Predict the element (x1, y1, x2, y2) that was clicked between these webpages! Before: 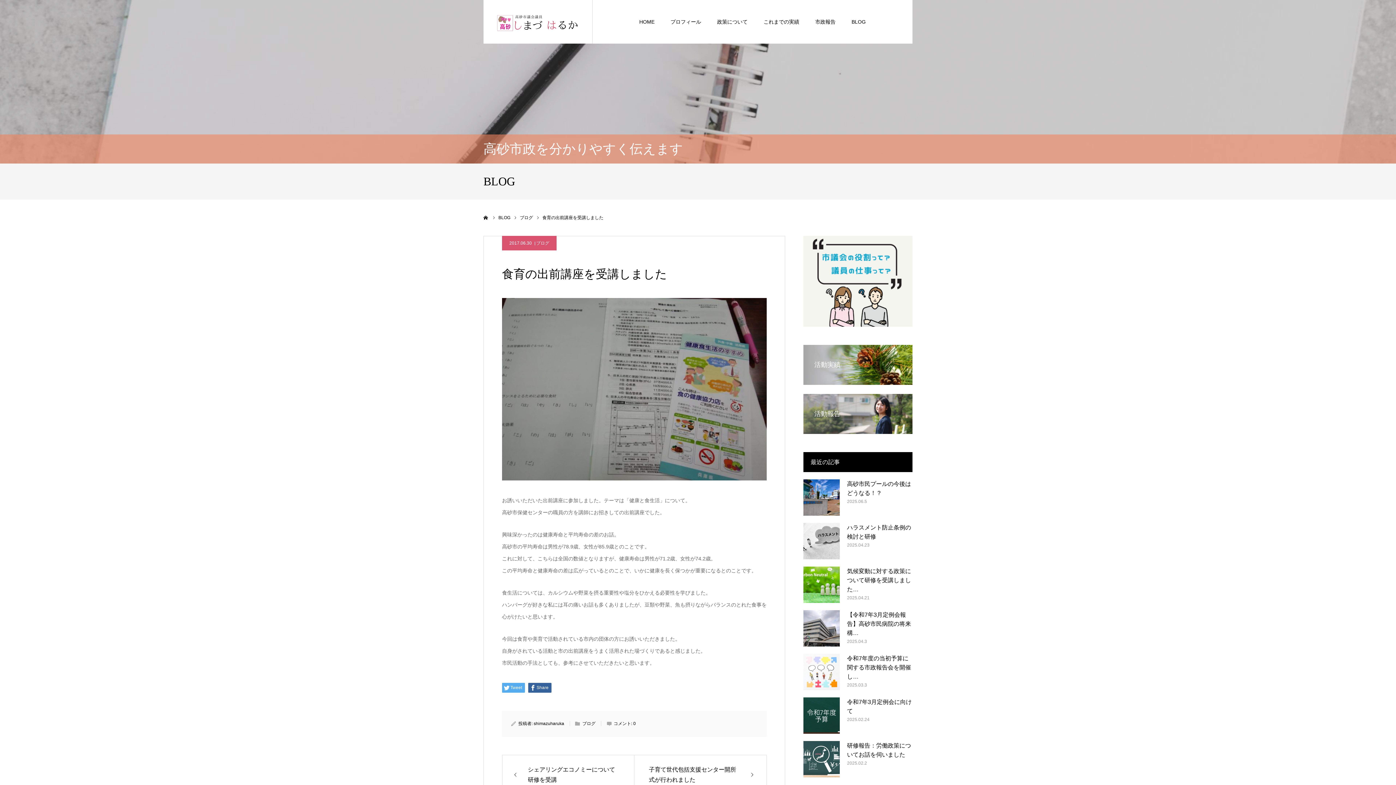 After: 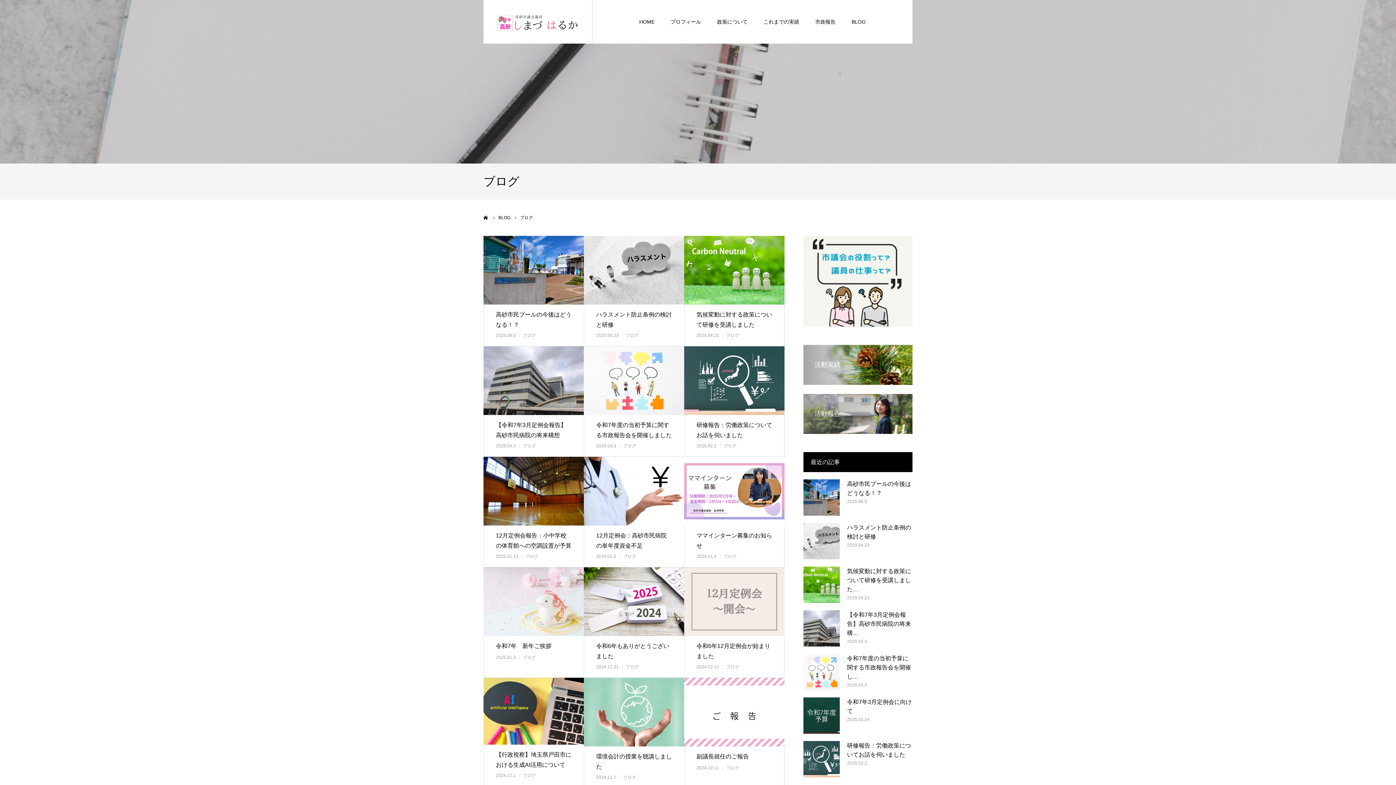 Action: bbox: (536, 240, 549, 245) label: ブログ